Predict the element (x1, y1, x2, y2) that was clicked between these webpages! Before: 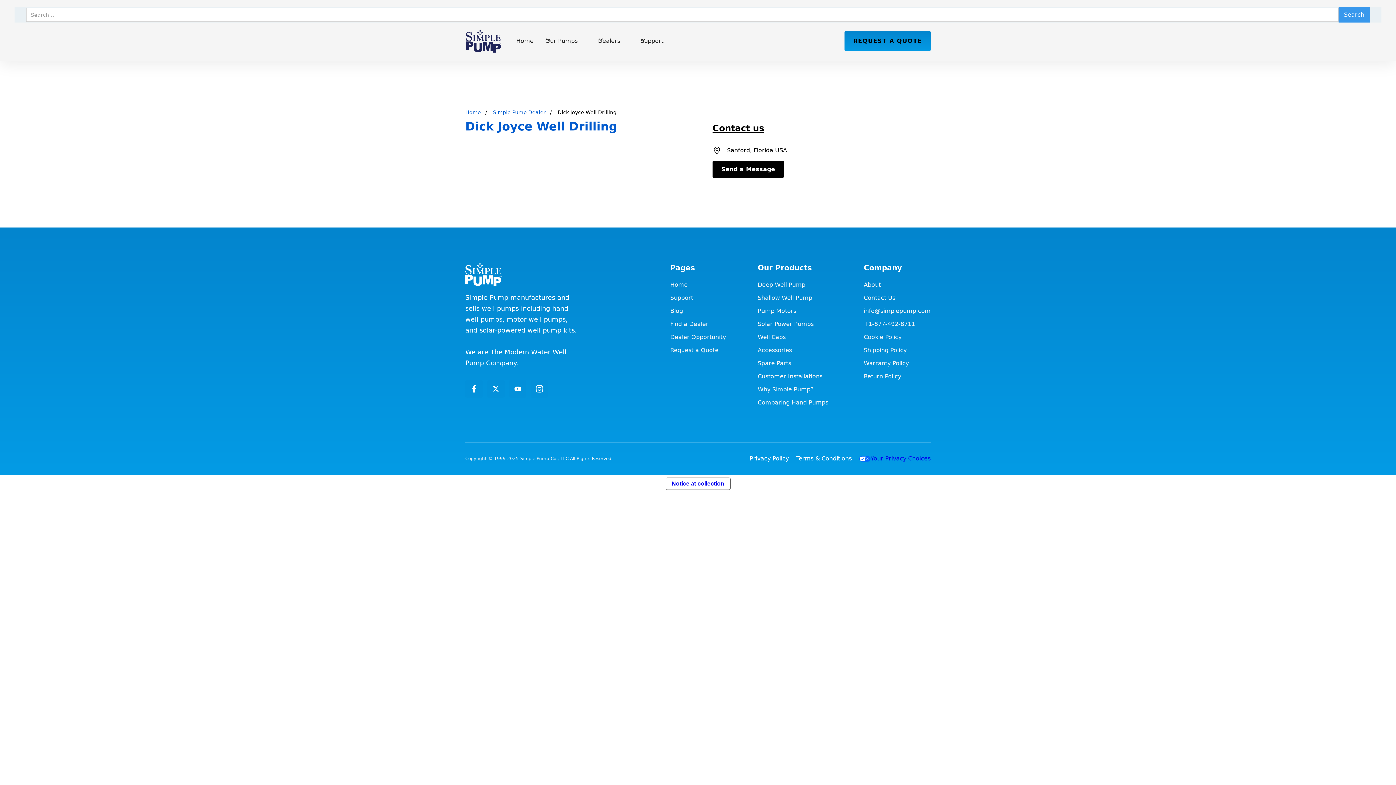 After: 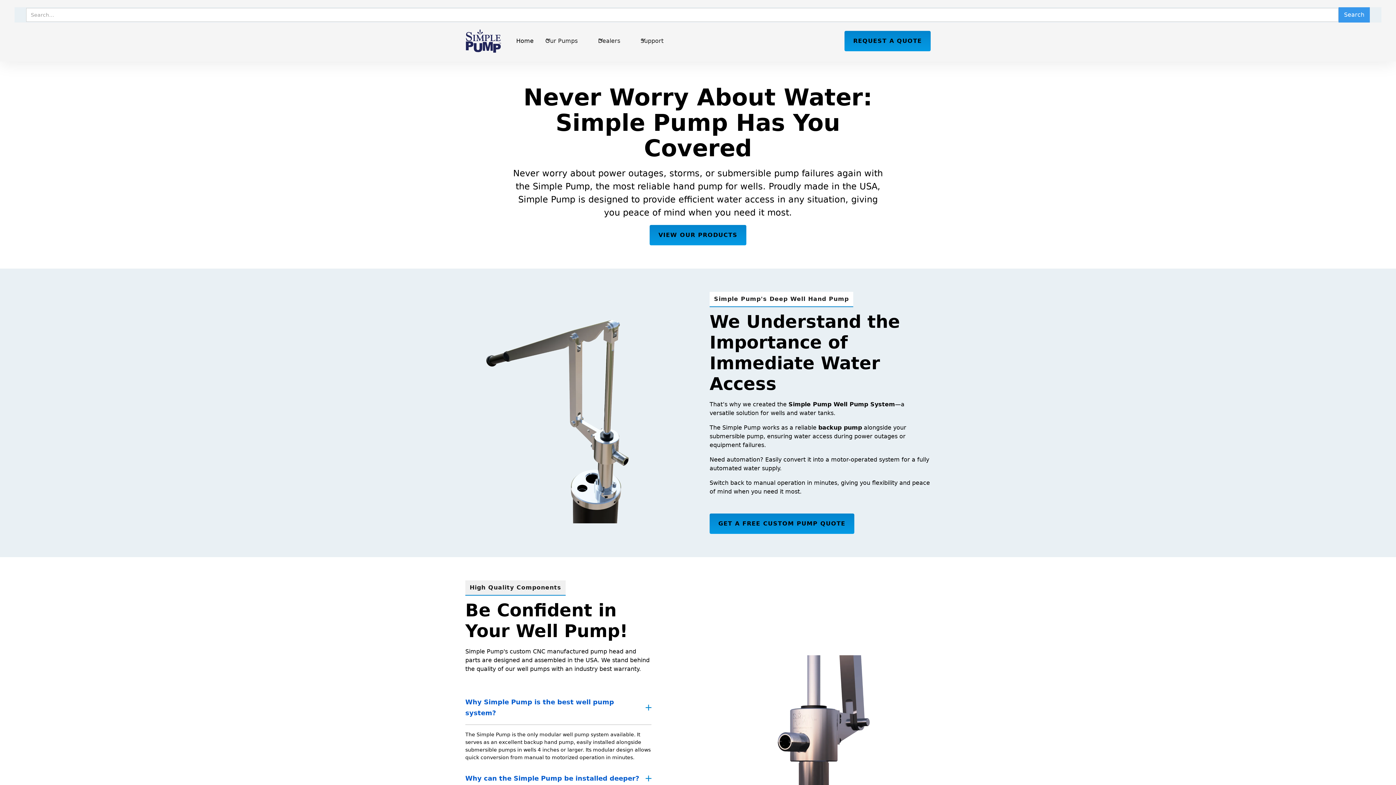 Action: label: Home bbox: (465, 109, 481, 115)